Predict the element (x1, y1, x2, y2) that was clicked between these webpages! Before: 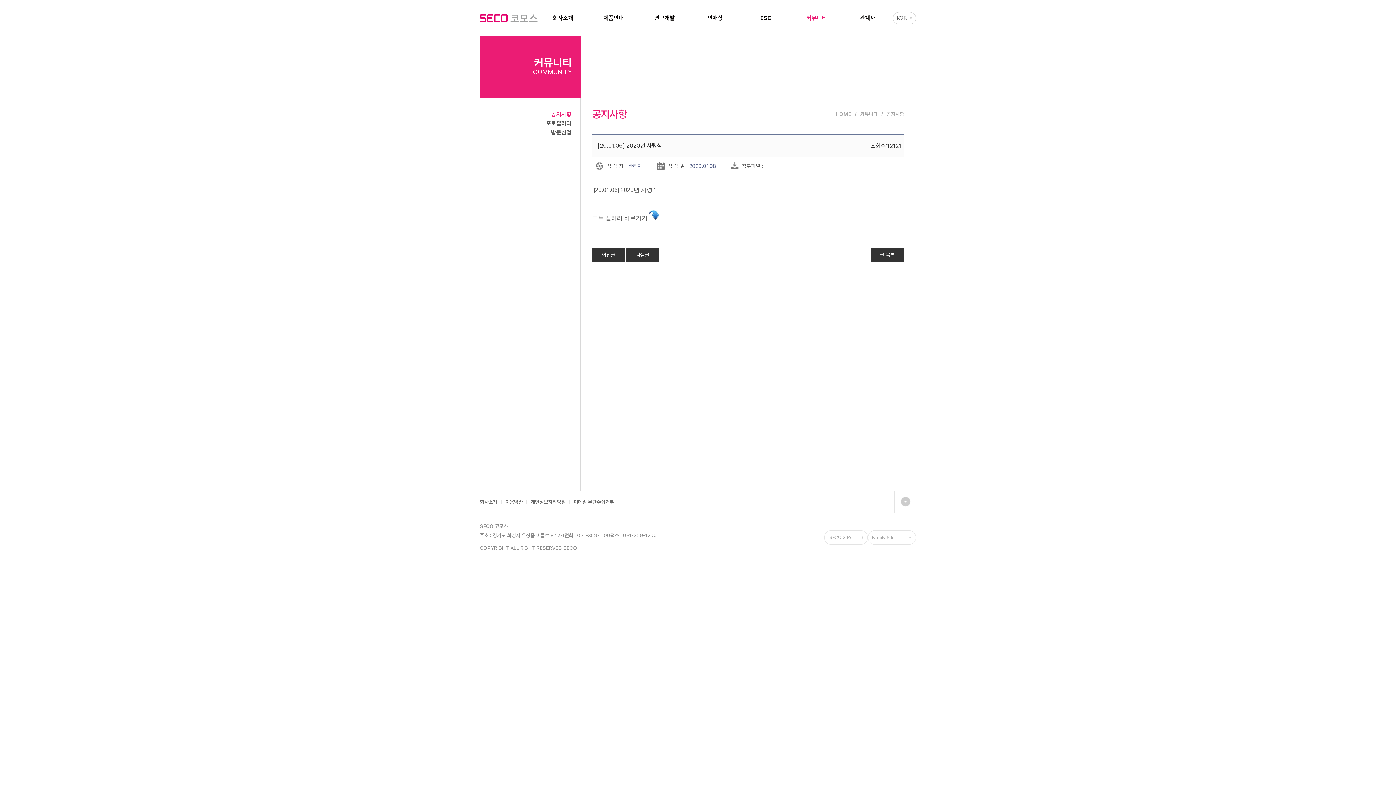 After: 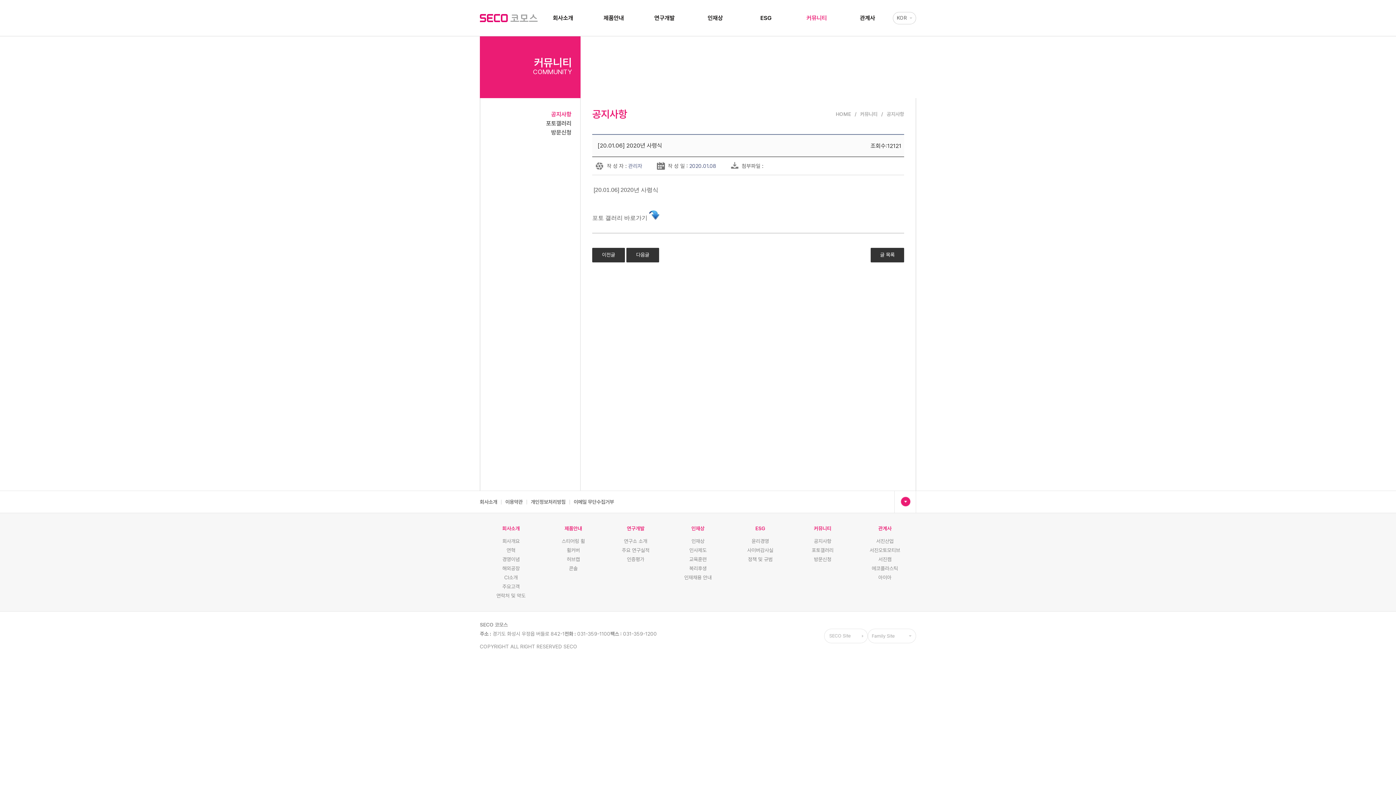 Action: bbox: (894, 491, 916, 513)